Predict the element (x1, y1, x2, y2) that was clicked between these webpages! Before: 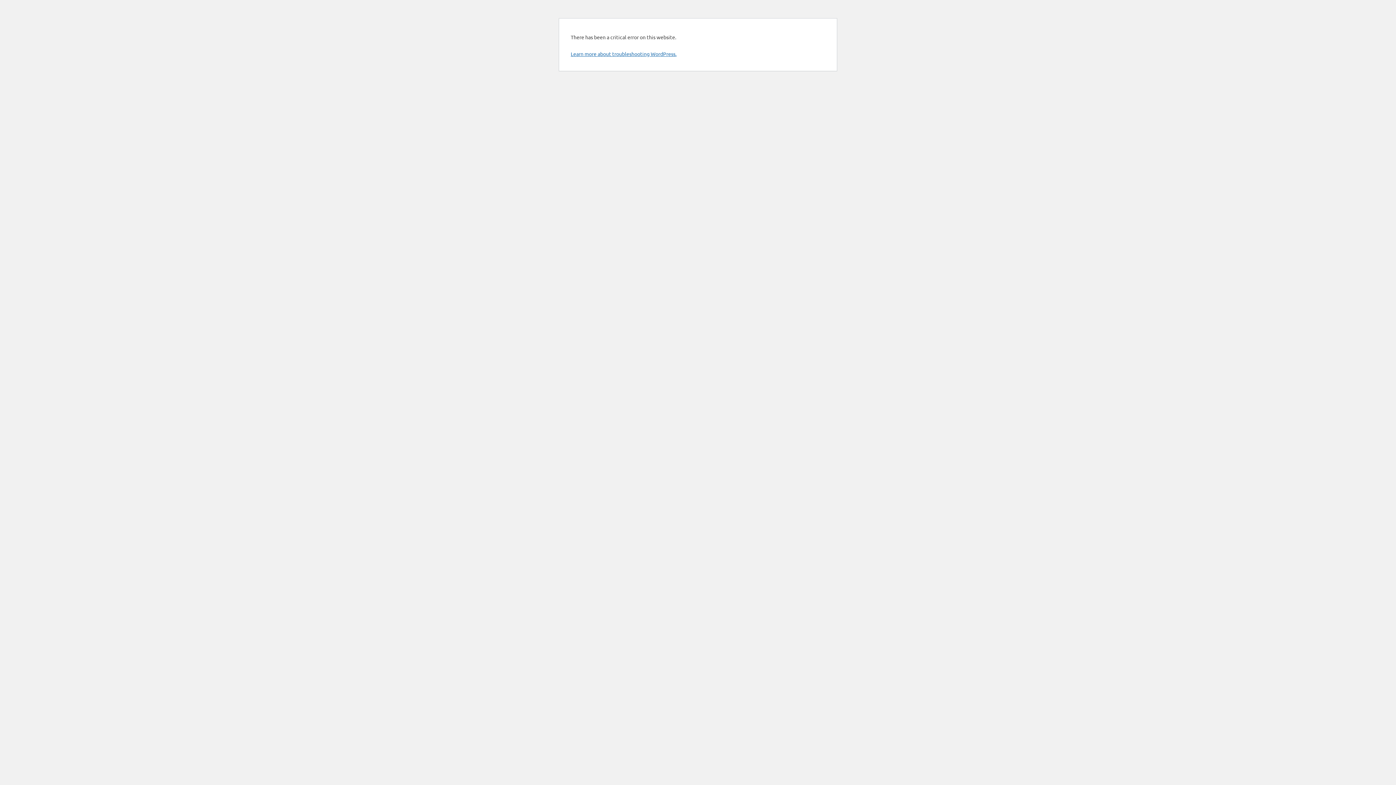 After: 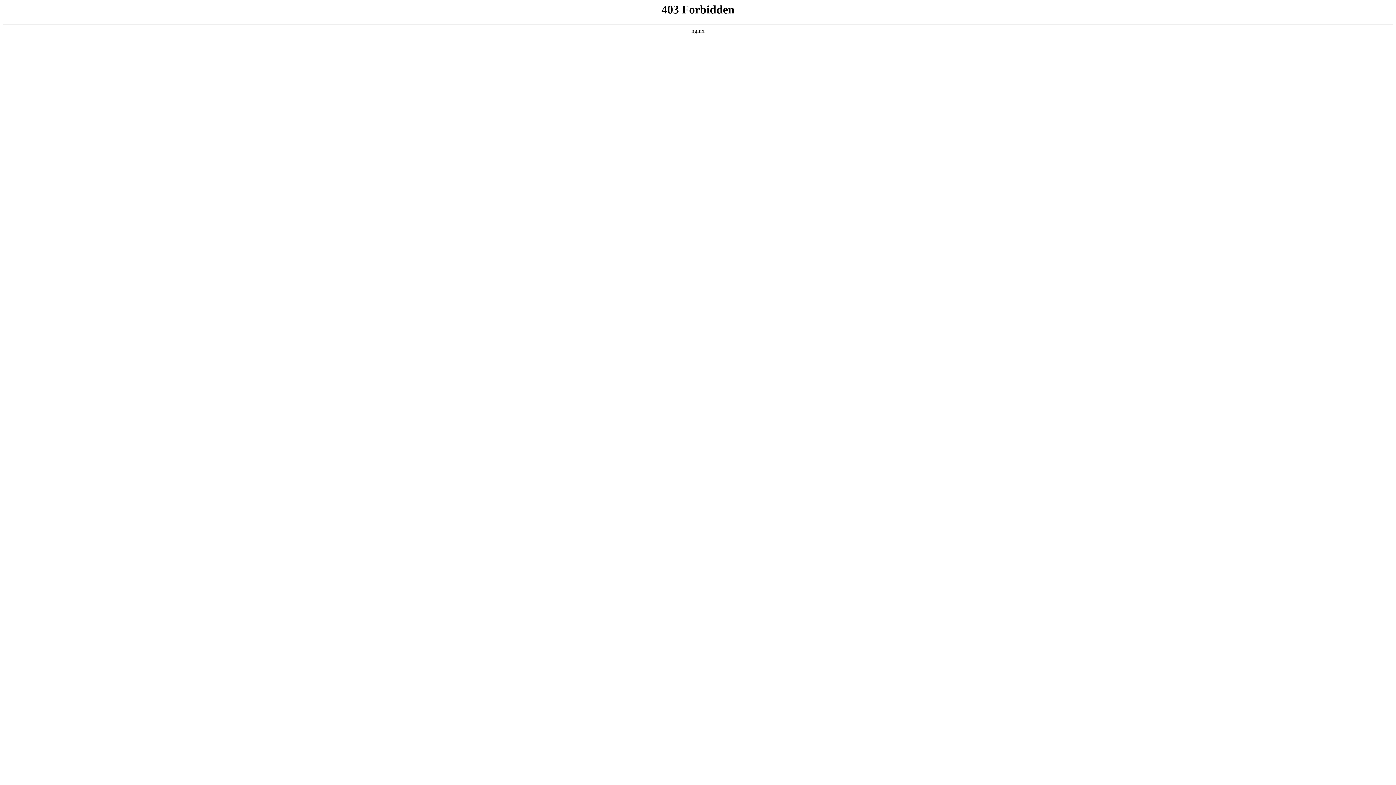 Action: bbox: (570, 50, 676, 57) label: Learn more about troubleshooting WordPress.